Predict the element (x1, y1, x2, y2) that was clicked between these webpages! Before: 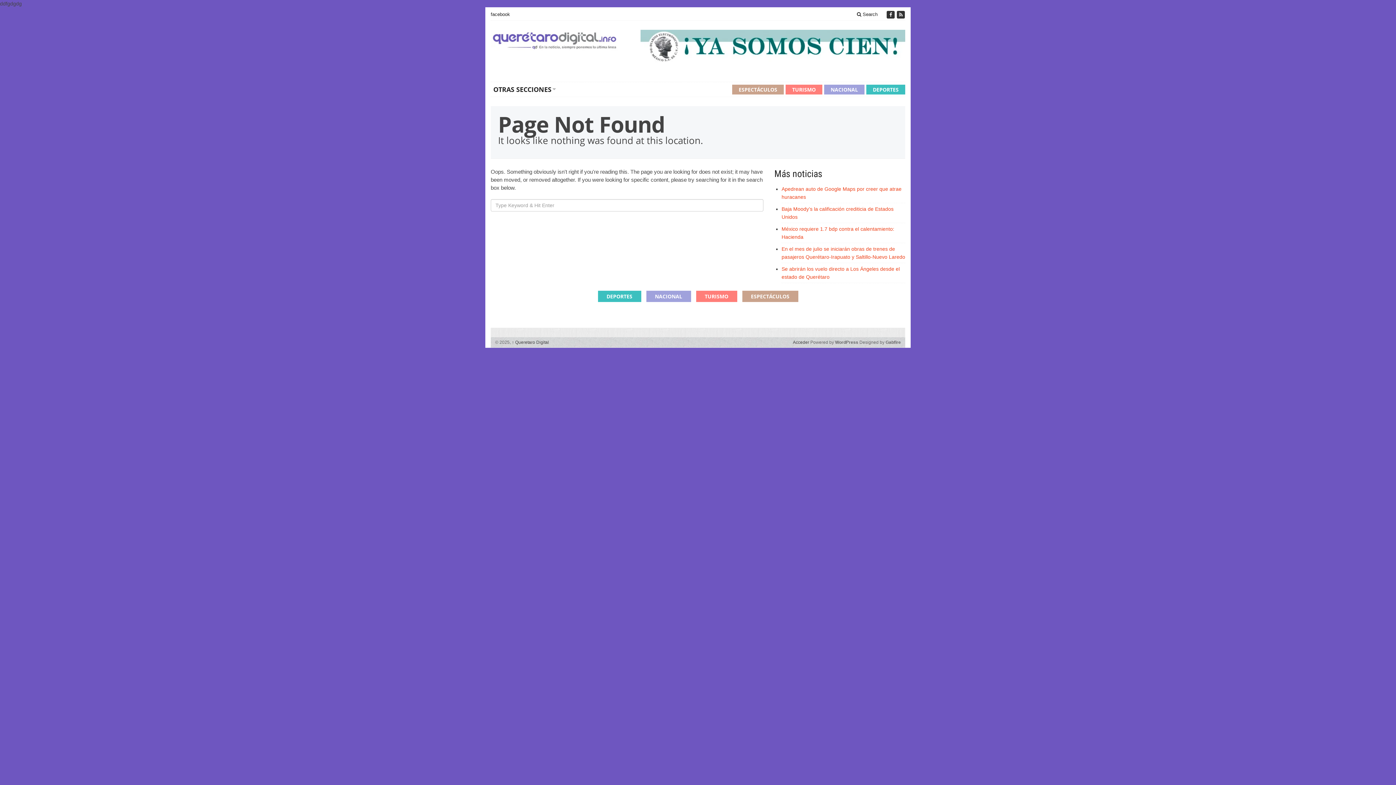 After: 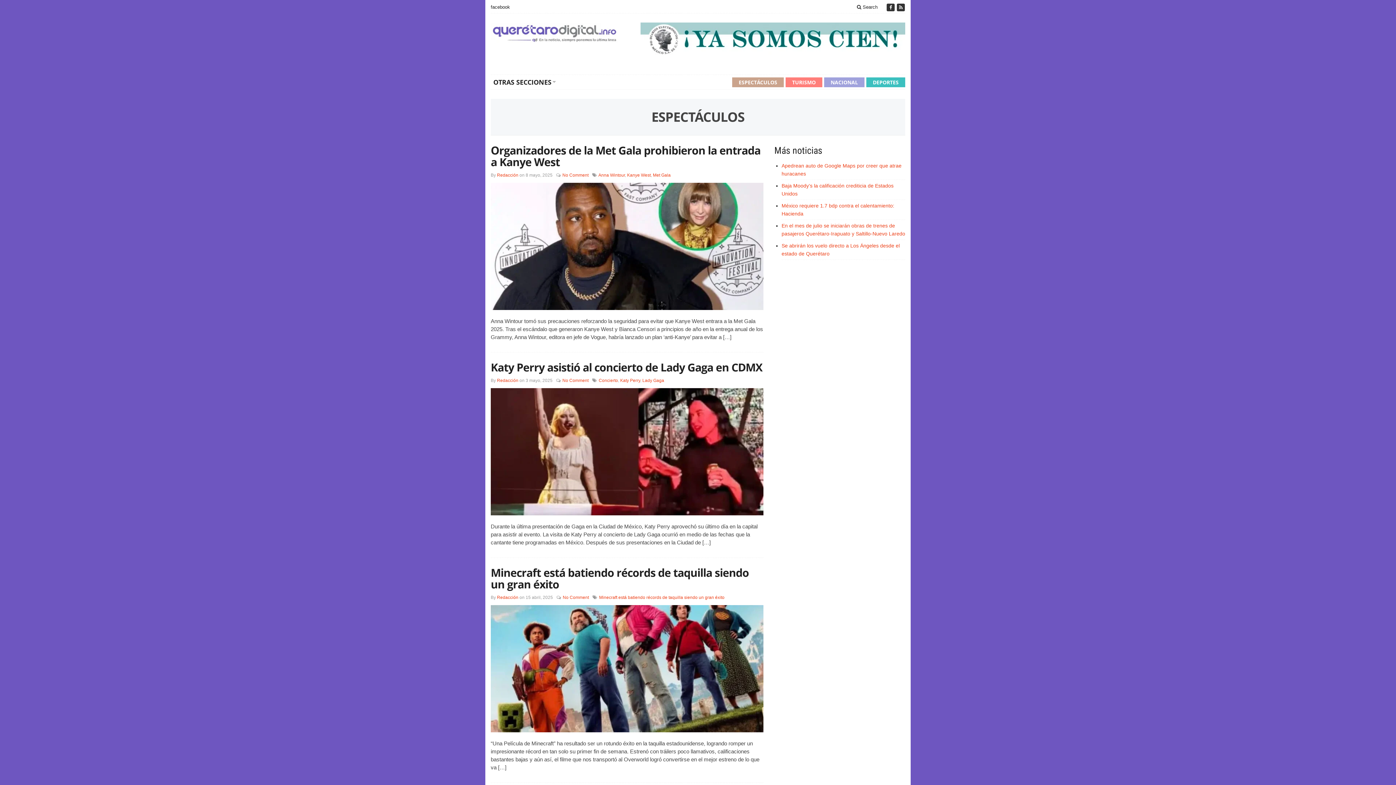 Action: label: ESPECTÁCULOS bbox: (742, 290, 798, 302)